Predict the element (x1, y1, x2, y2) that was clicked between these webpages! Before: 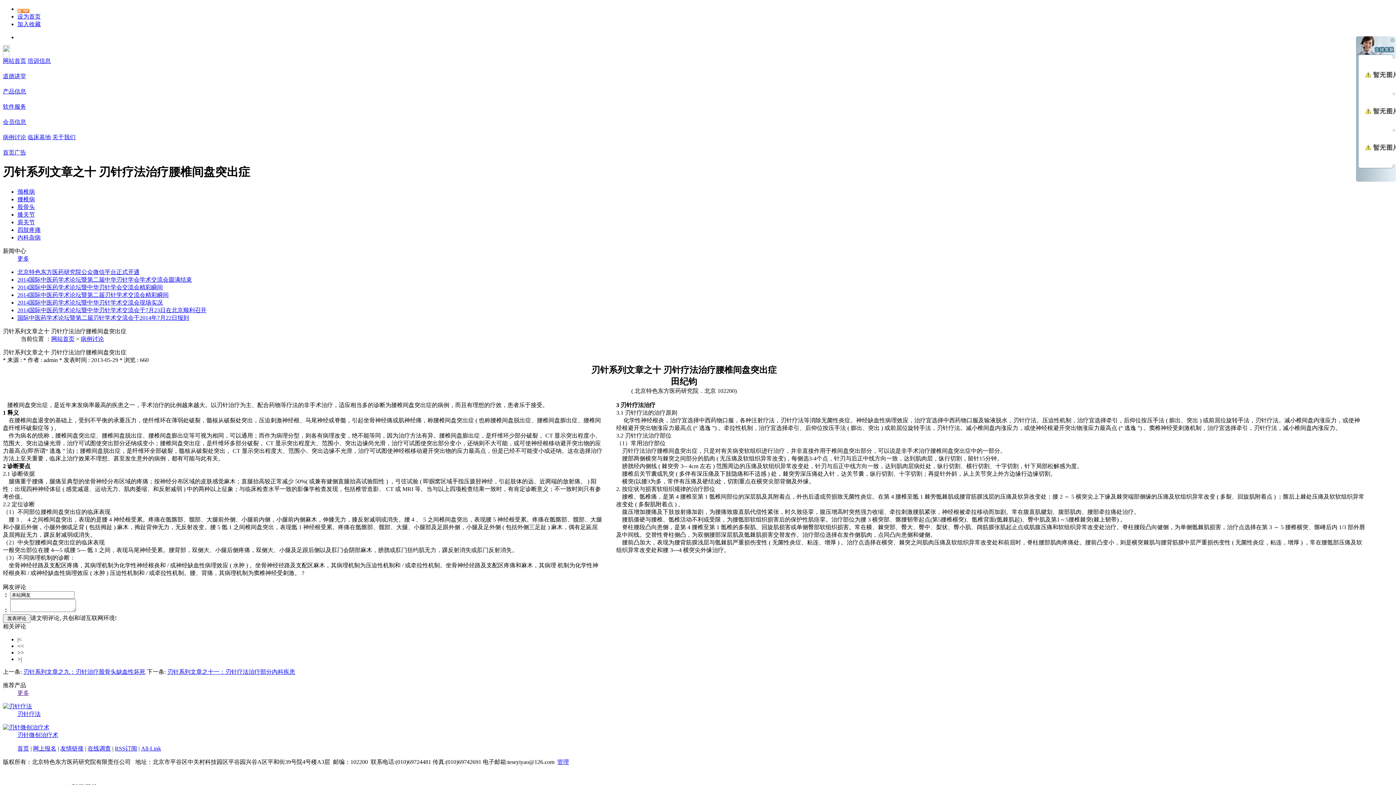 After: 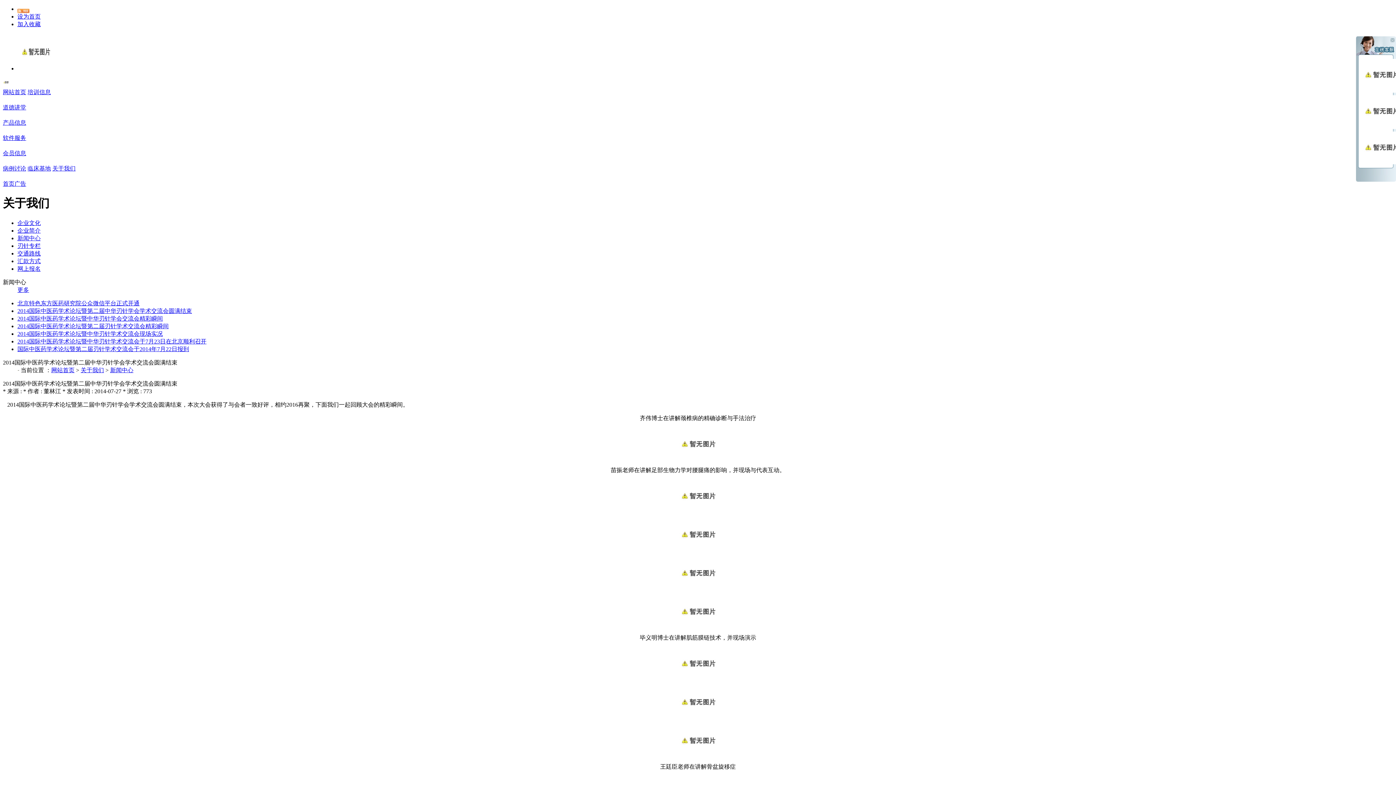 Action: label: 2014国际中医药学术论坛暨第二届中华刃针学会学术交流会圆满结束 bbox: (17, 276, 192, 282)